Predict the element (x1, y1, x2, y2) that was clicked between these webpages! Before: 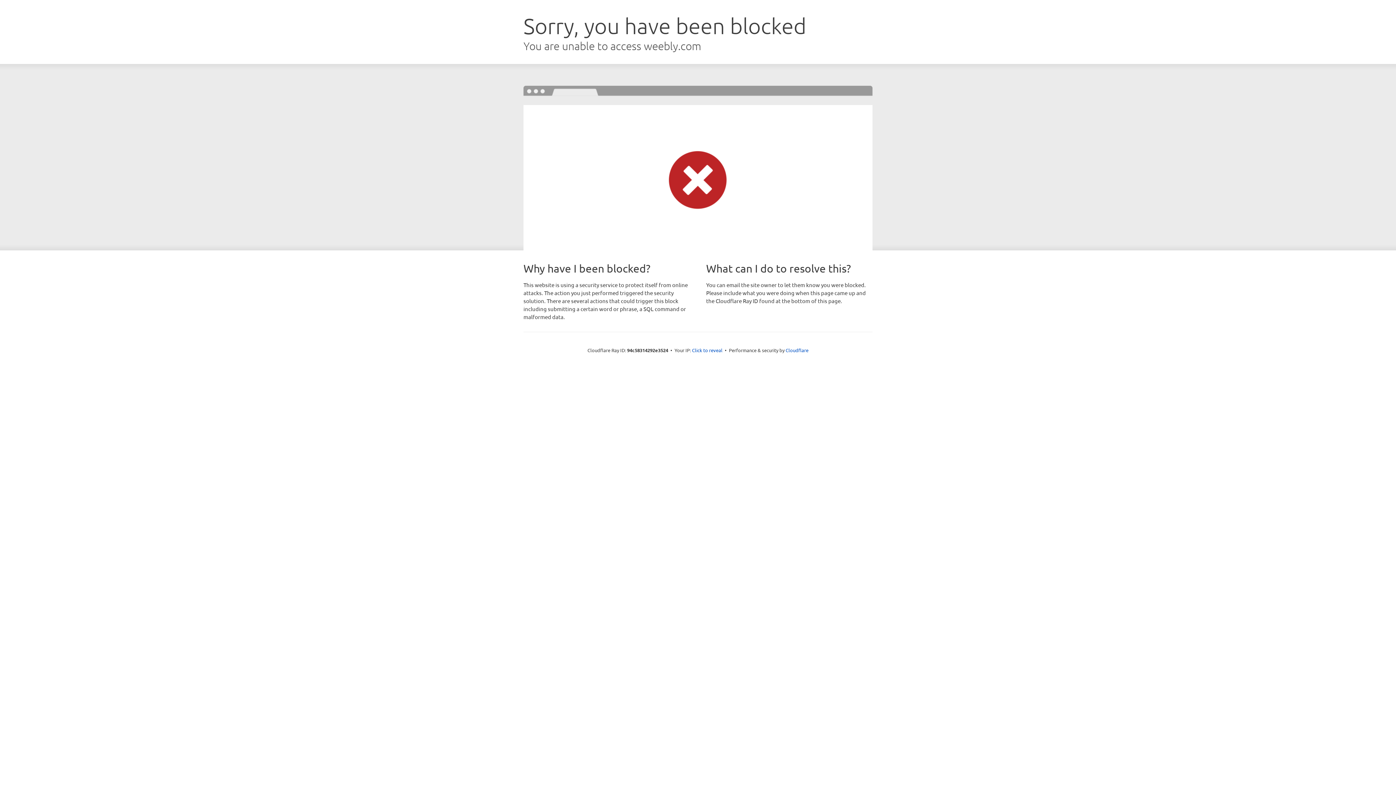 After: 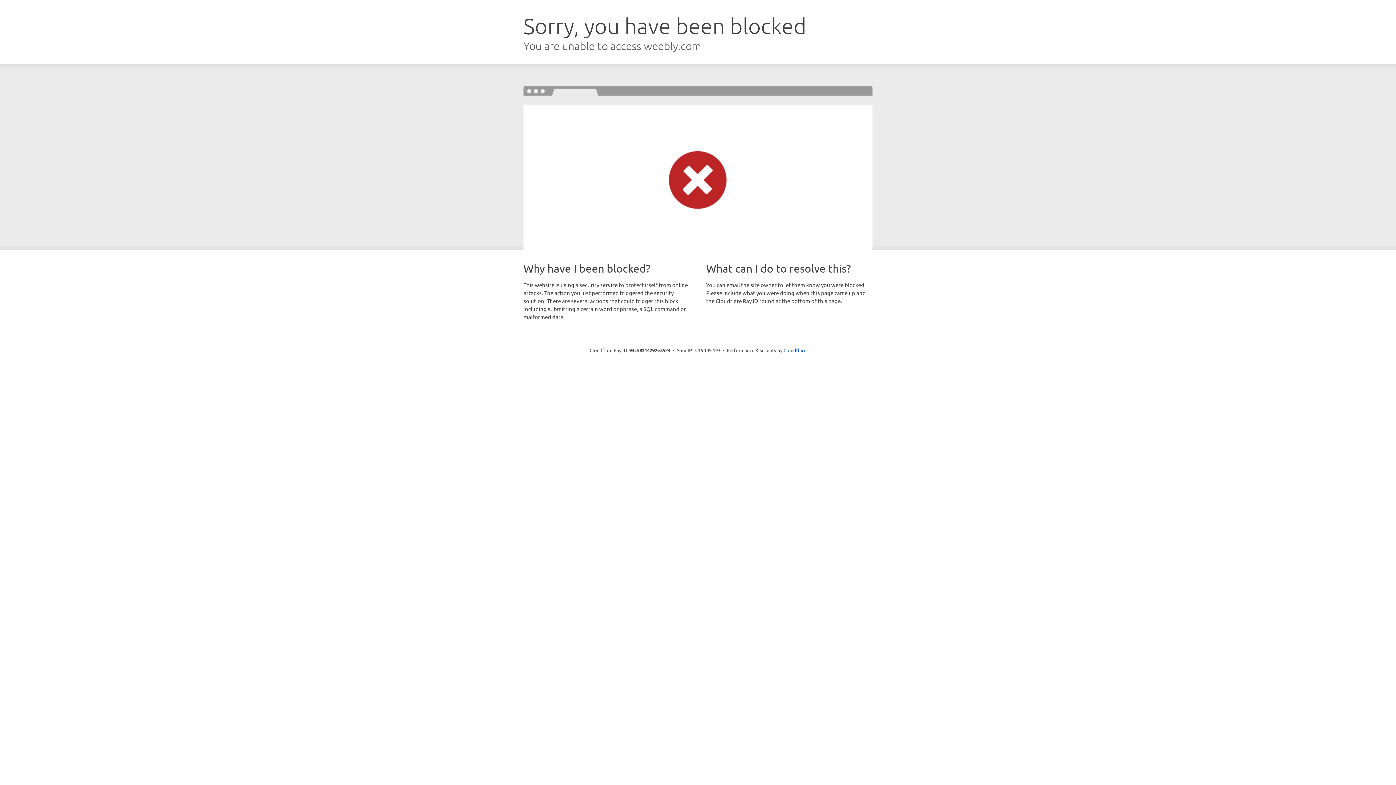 Action: bbox: (692, 346, 722, 353) label: Click to reveal